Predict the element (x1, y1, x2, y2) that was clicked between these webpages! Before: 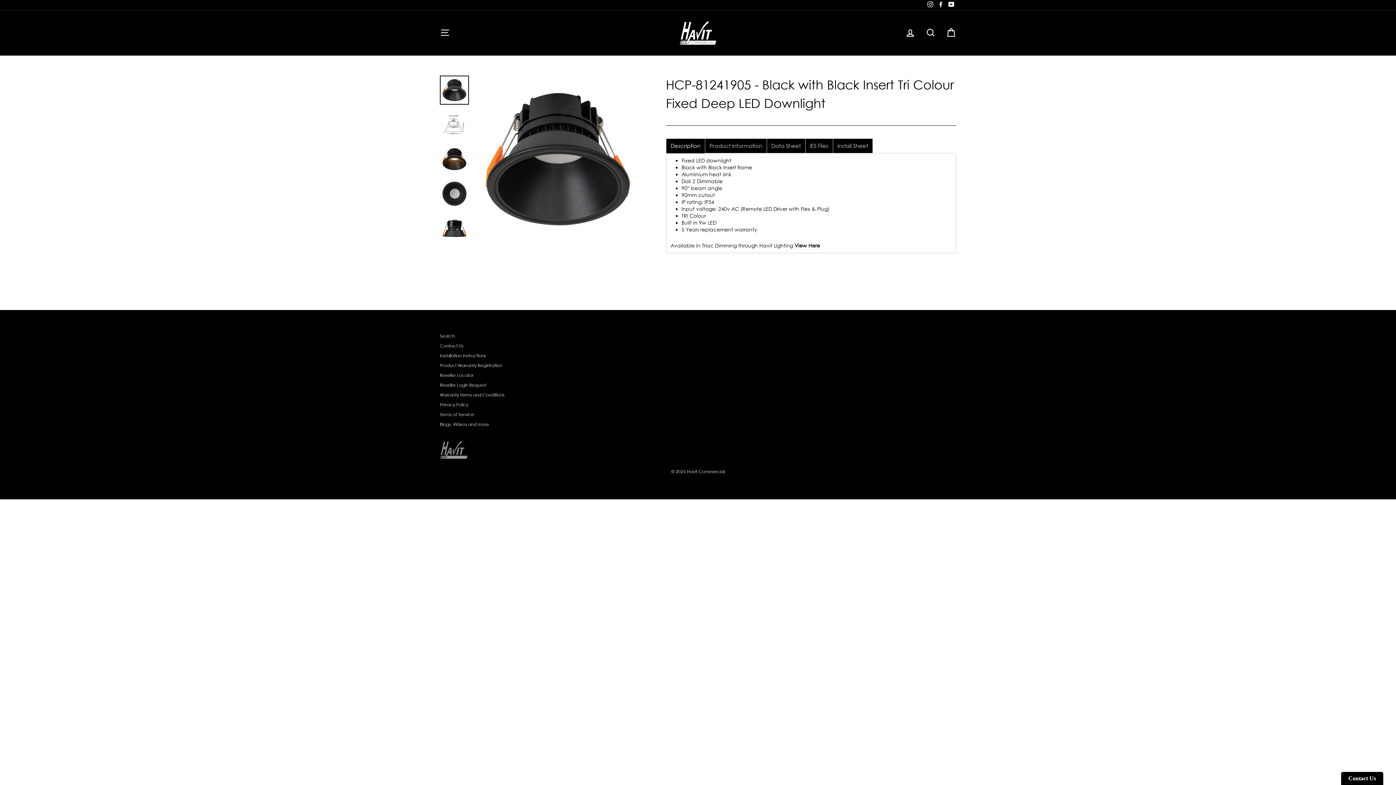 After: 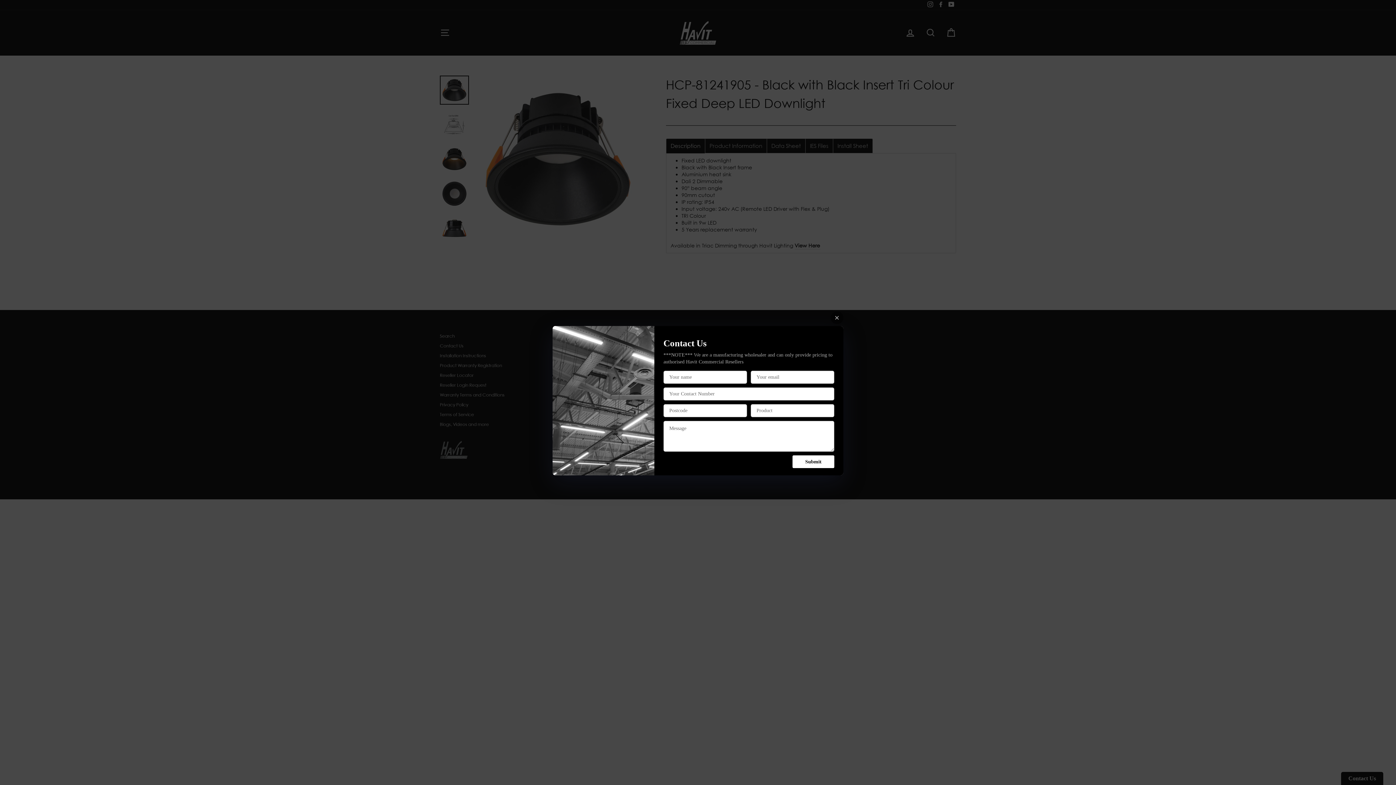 Action: label: Contact Us bbox: (1341, 772, 1383, 785)